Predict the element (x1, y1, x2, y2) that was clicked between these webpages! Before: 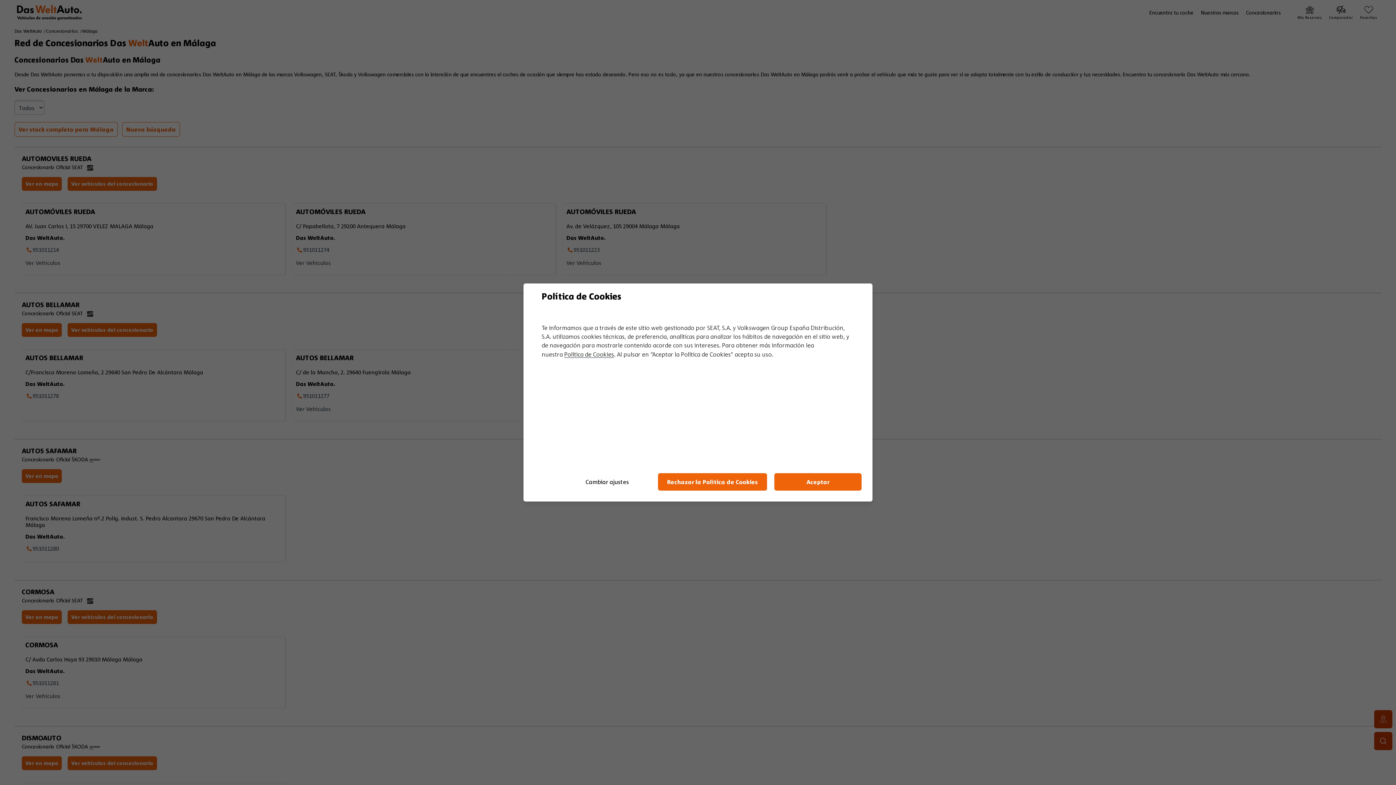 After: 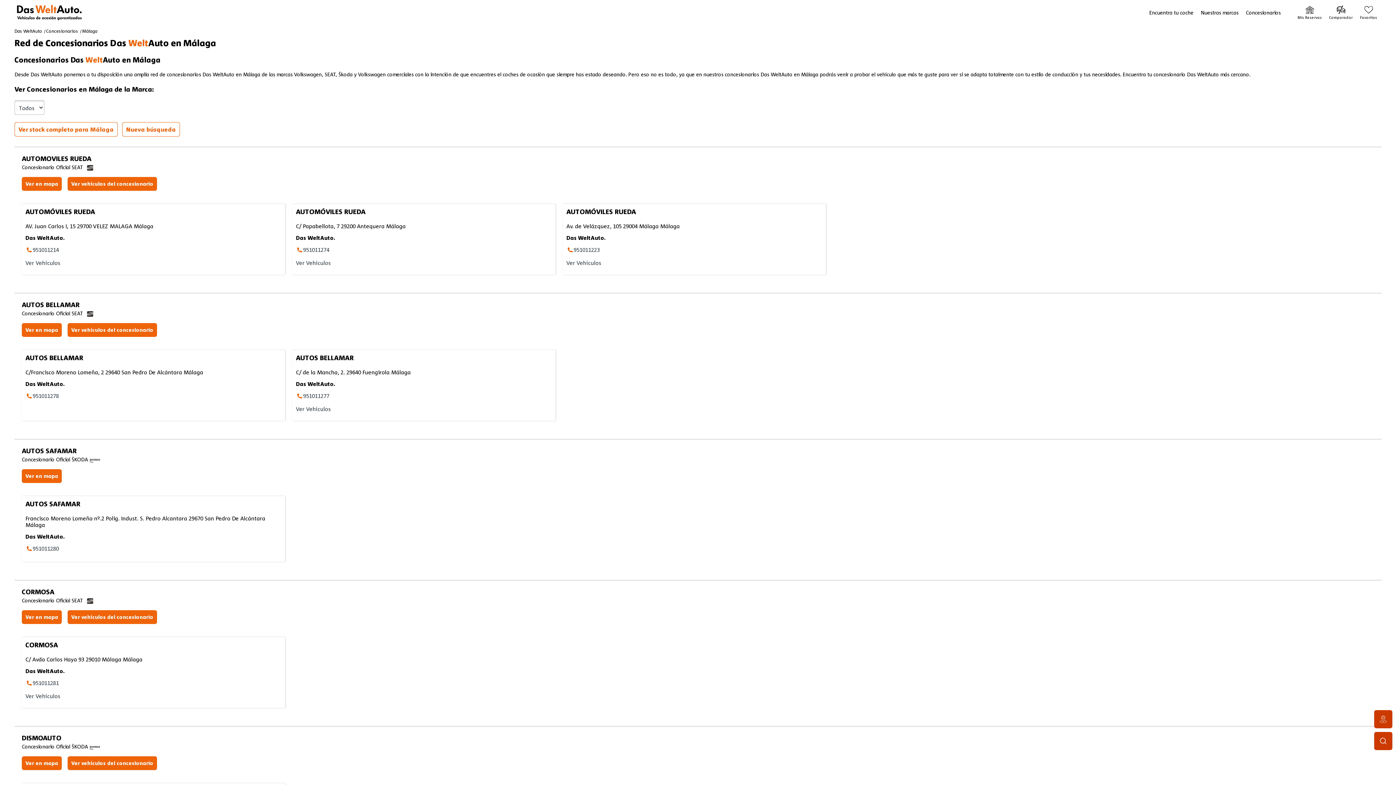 Action: bbox: (658, 473, 767, 490) label: Rechazar la Política de Cookies